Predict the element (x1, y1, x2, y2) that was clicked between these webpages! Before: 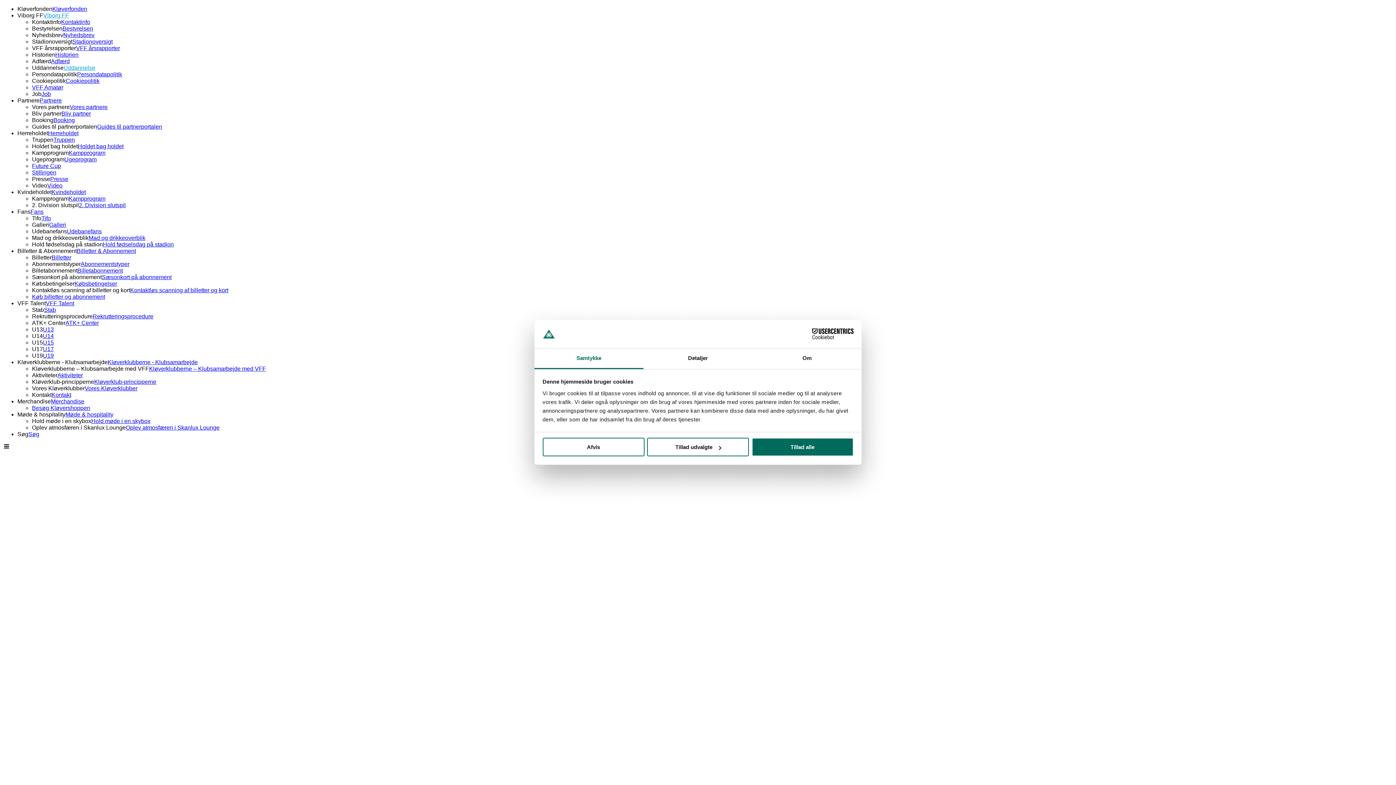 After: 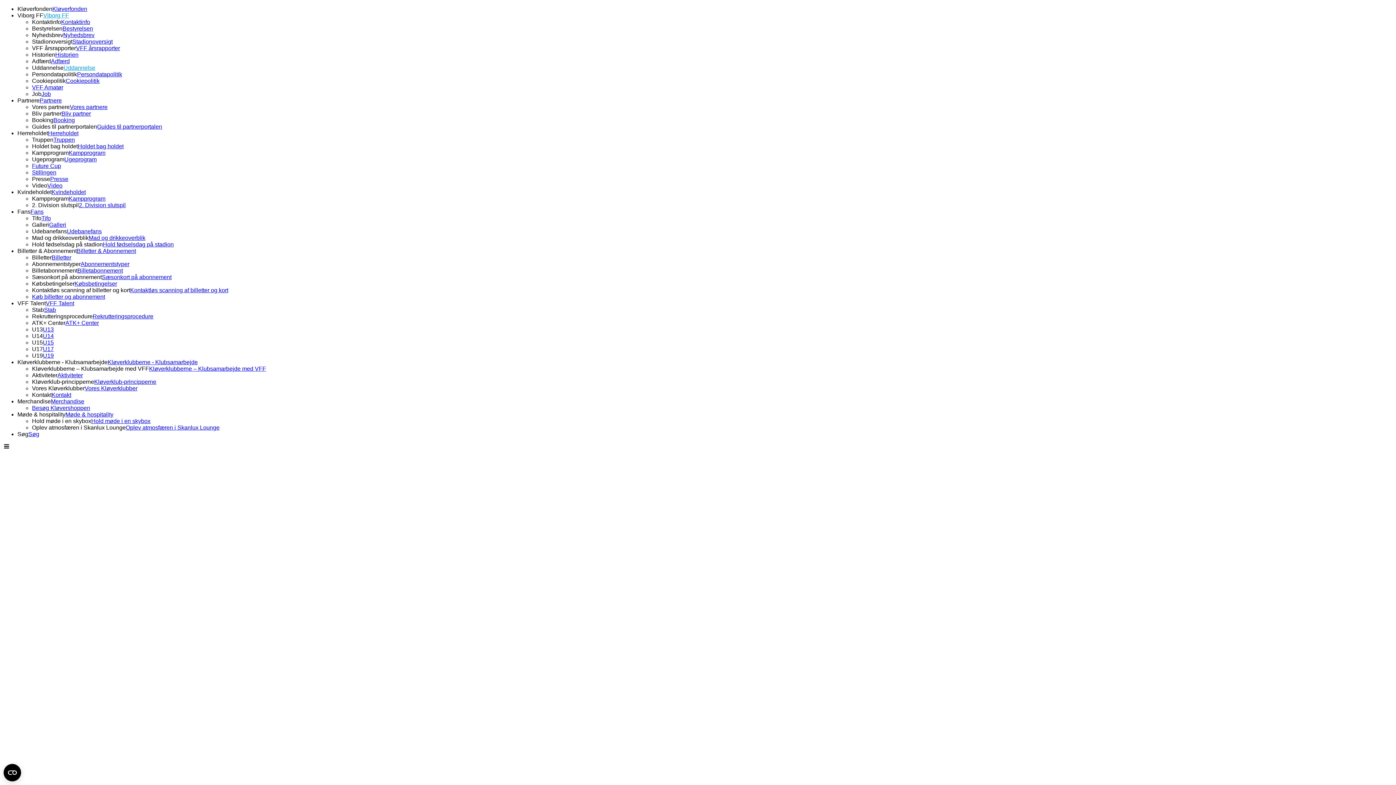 Action: label: Afvis bbox: (542, 438, 644, 456)